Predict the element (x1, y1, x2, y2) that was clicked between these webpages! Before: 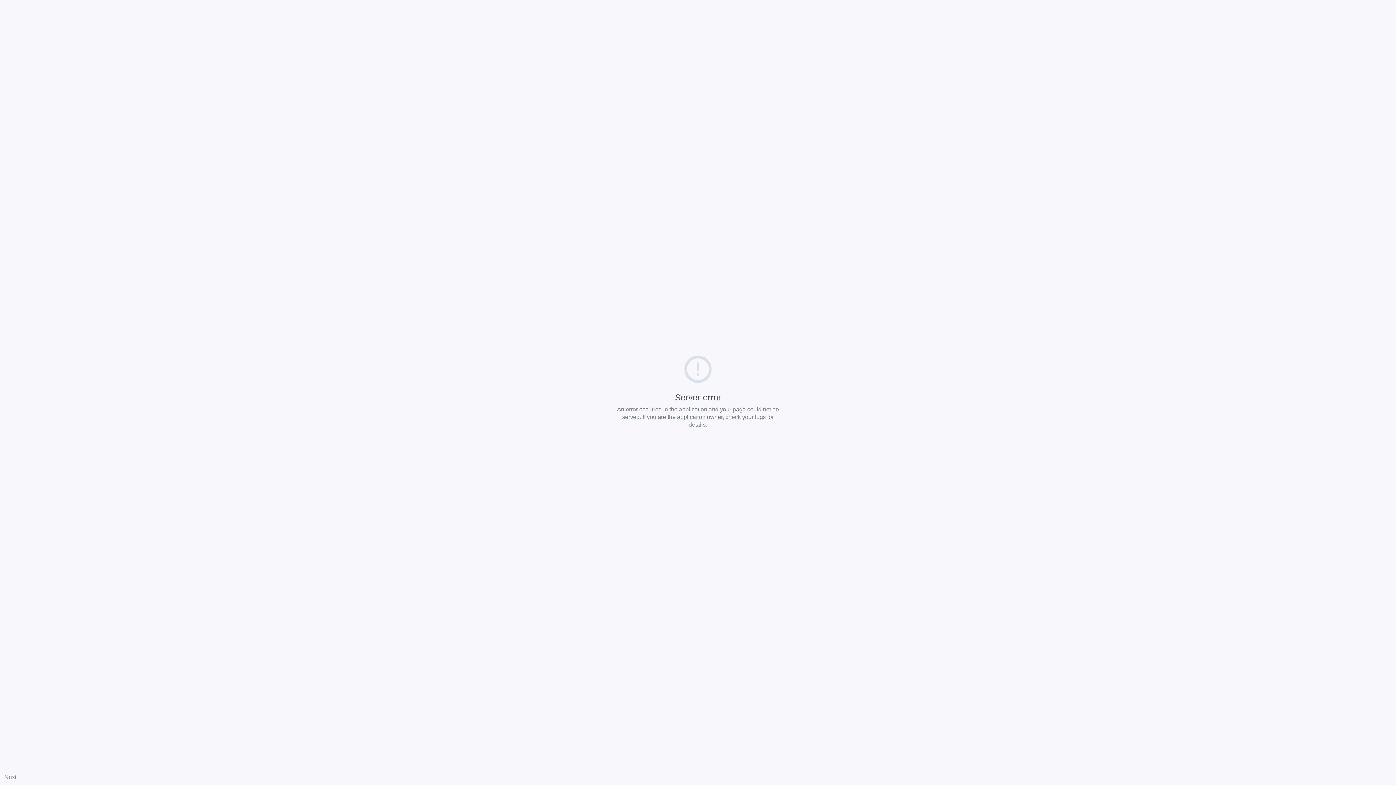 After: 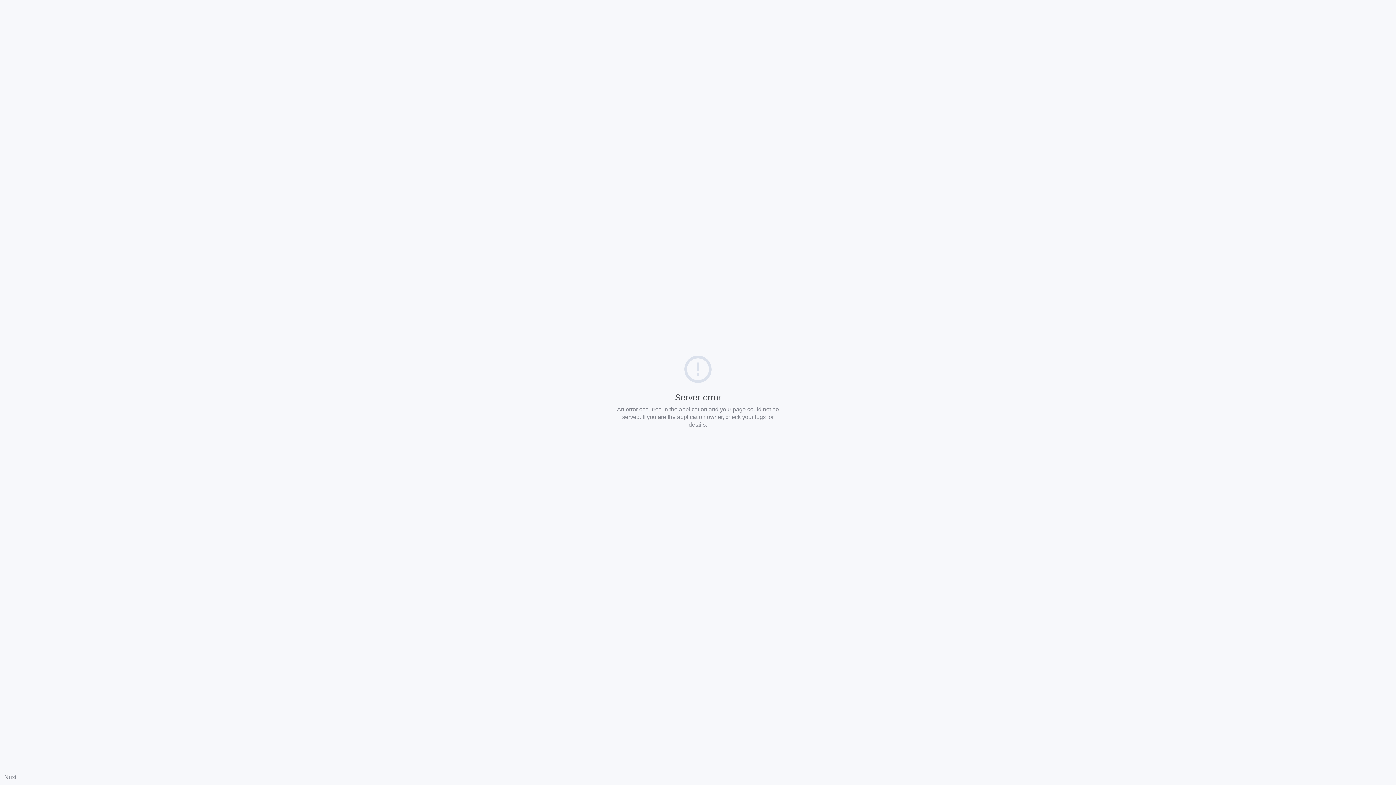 Action: label: Nuxt bbox: (4, 774, 16, 780)